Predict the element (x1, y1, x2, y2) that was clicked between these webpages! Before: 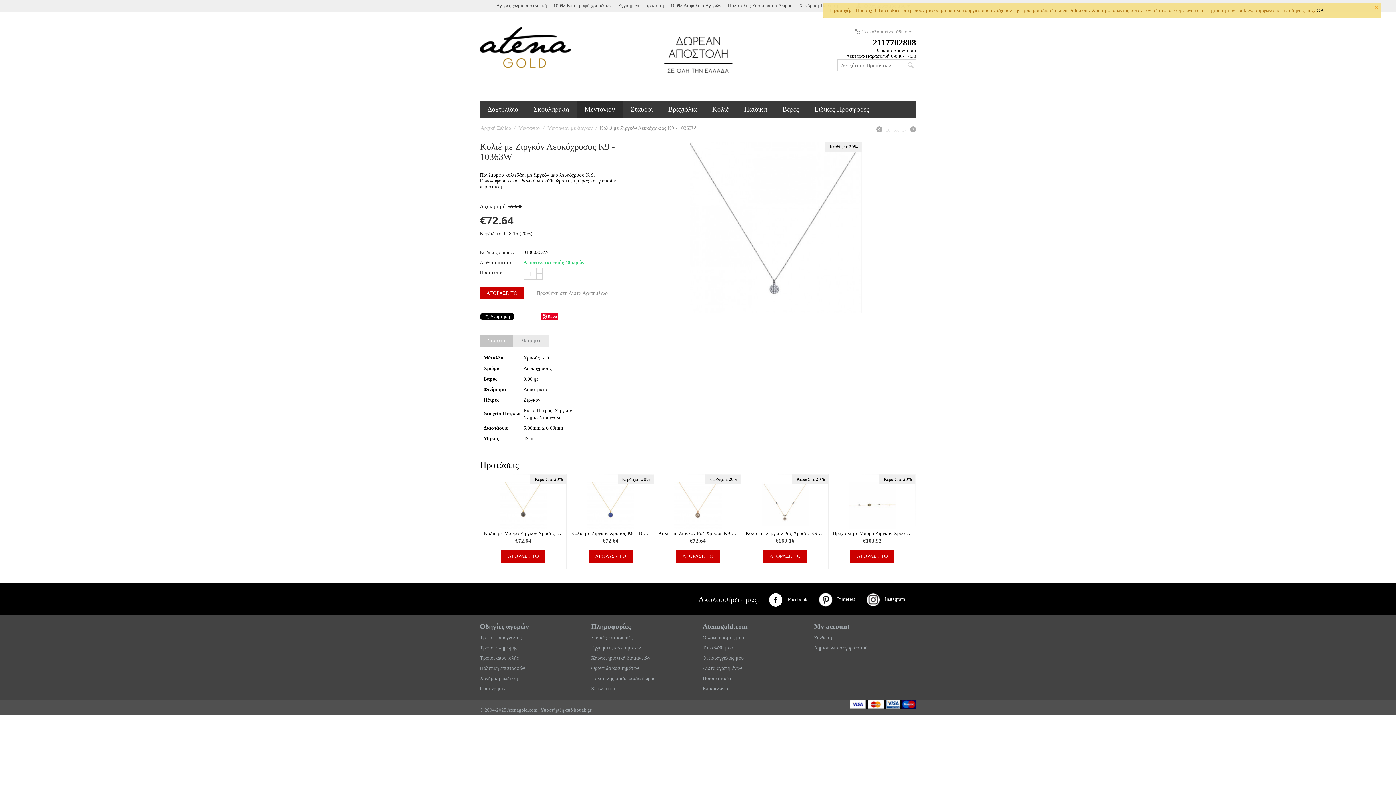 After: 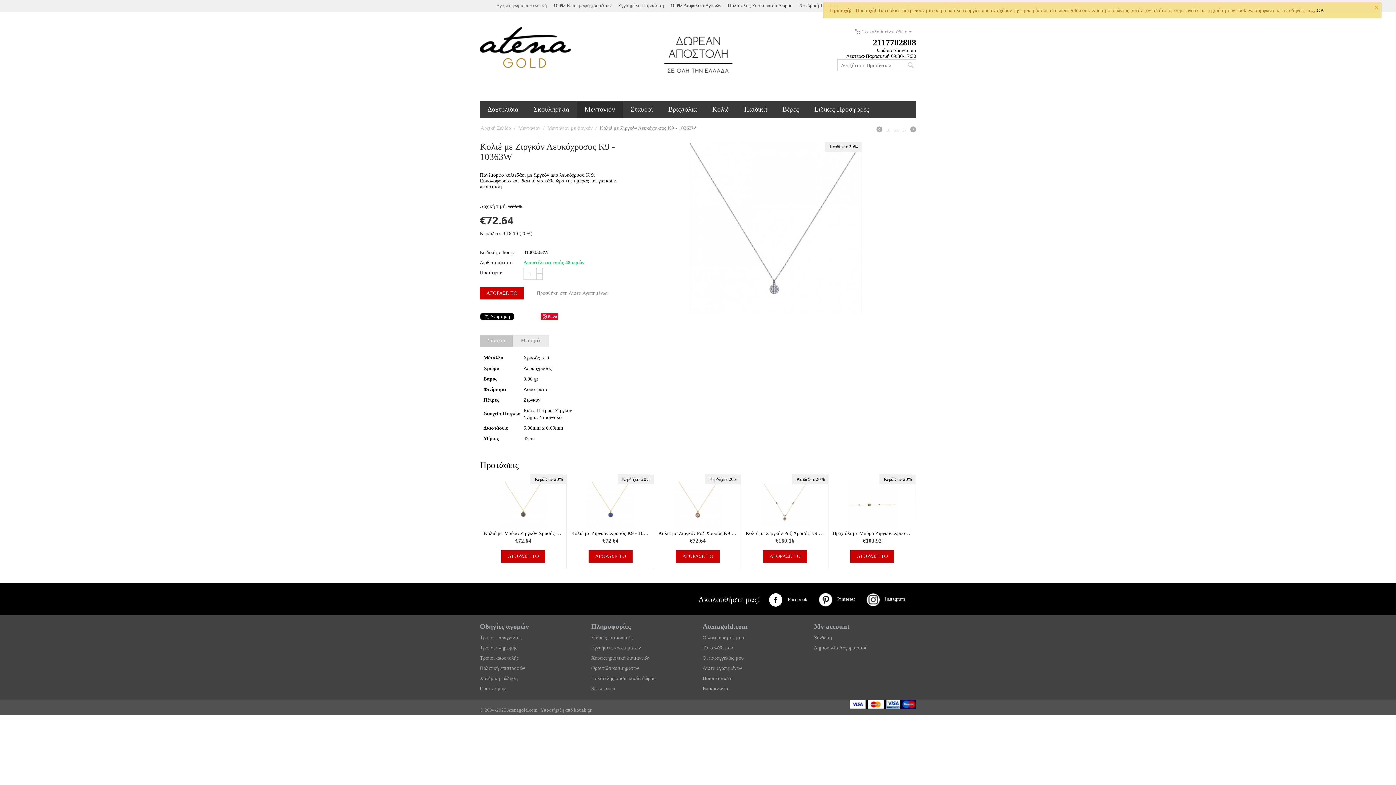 Action: bbox: (496, 2, 546, 8) label: Αγορές χωρίς πιστωτική